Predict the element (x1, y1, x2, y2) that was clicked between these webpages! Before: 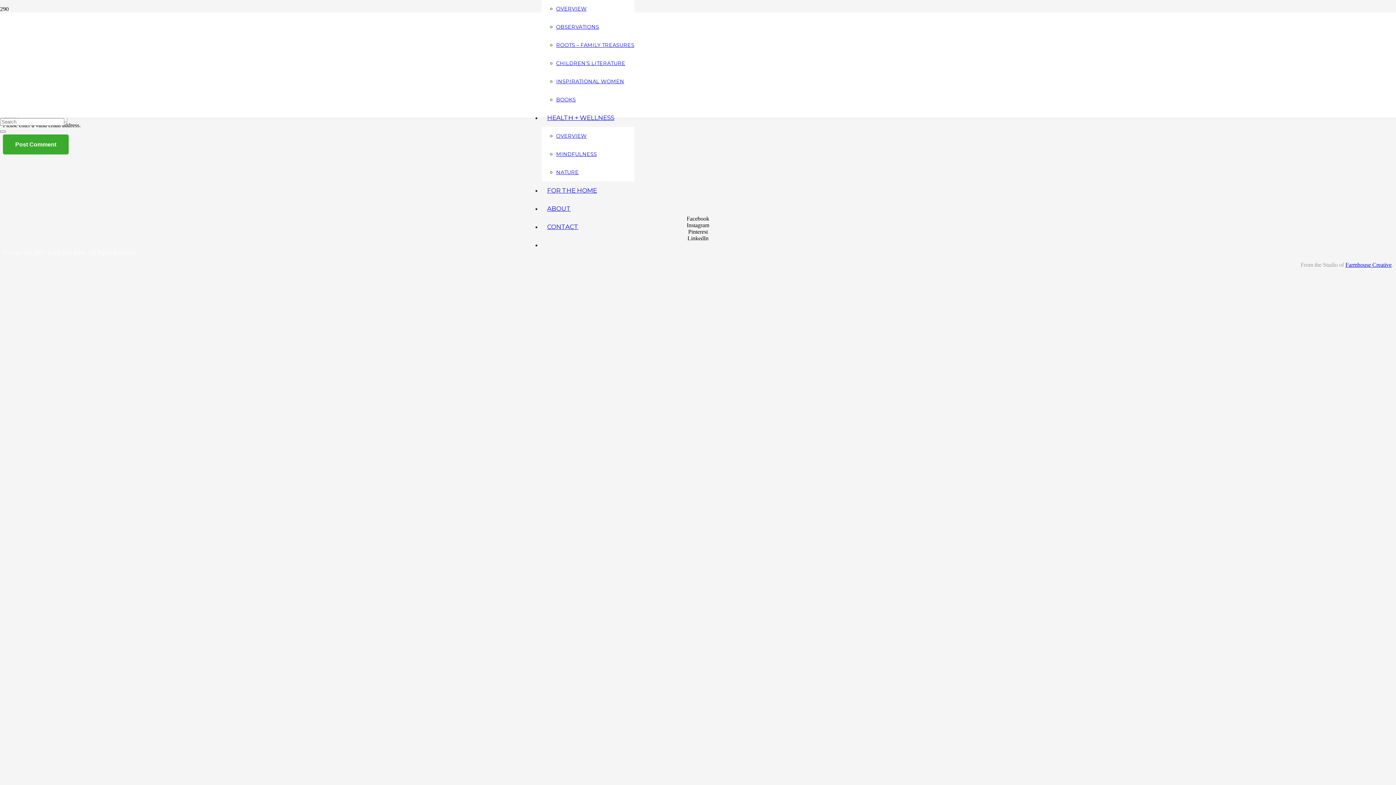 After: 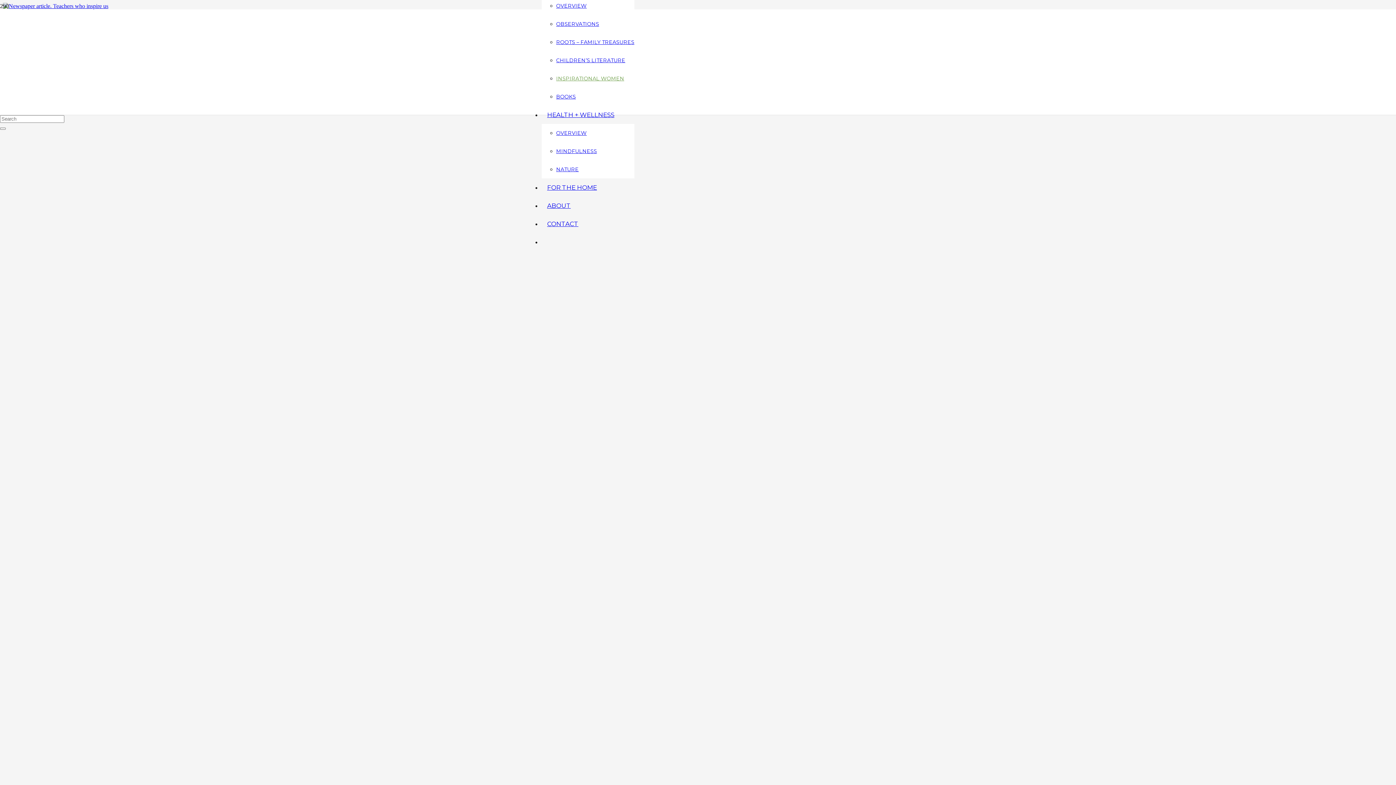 Action: label: INSPIRATIONAL WOMEN bbox: (556, 78, 624, 84)